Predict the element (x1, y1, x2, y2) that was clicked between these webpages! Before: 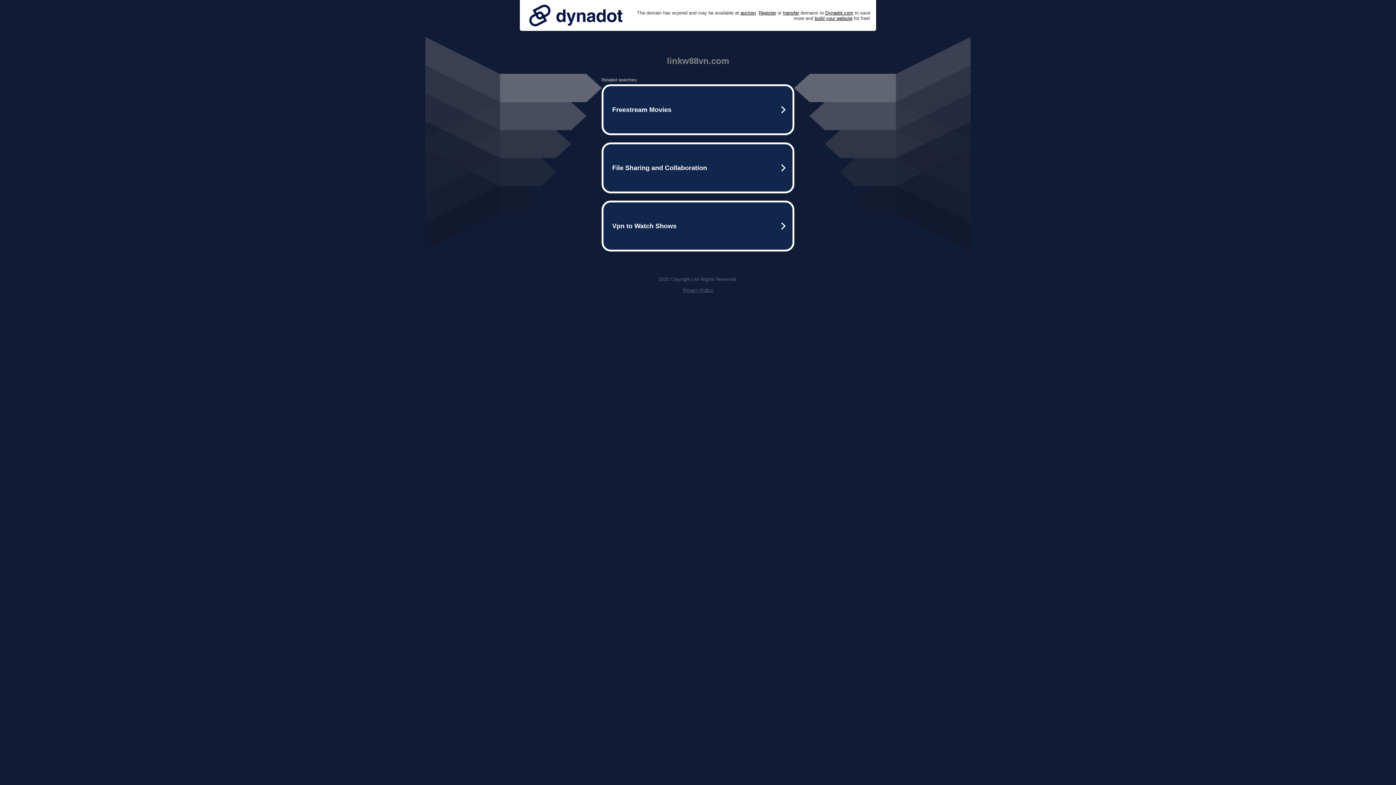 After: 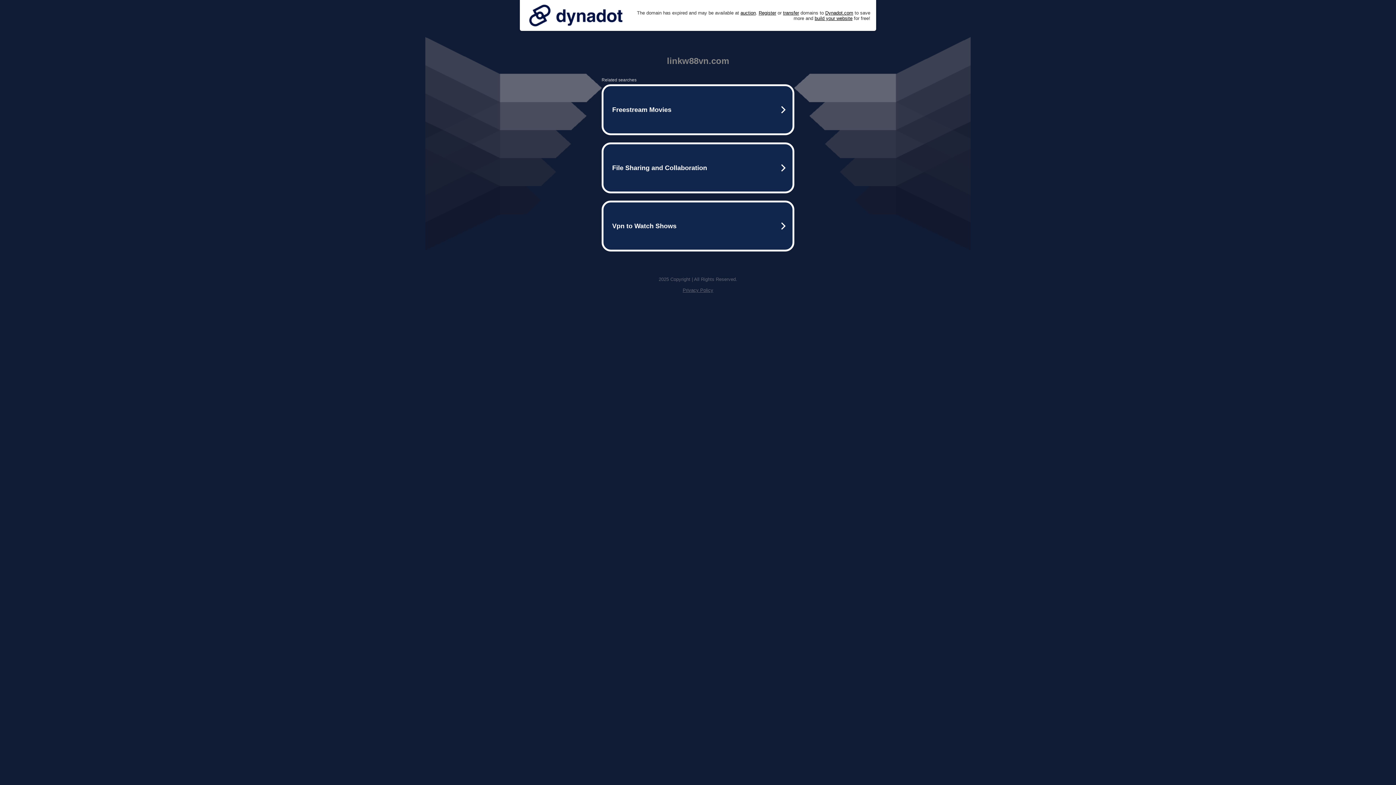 Action: bbox: (682, 287, 713, 293) label: Privacy Policy